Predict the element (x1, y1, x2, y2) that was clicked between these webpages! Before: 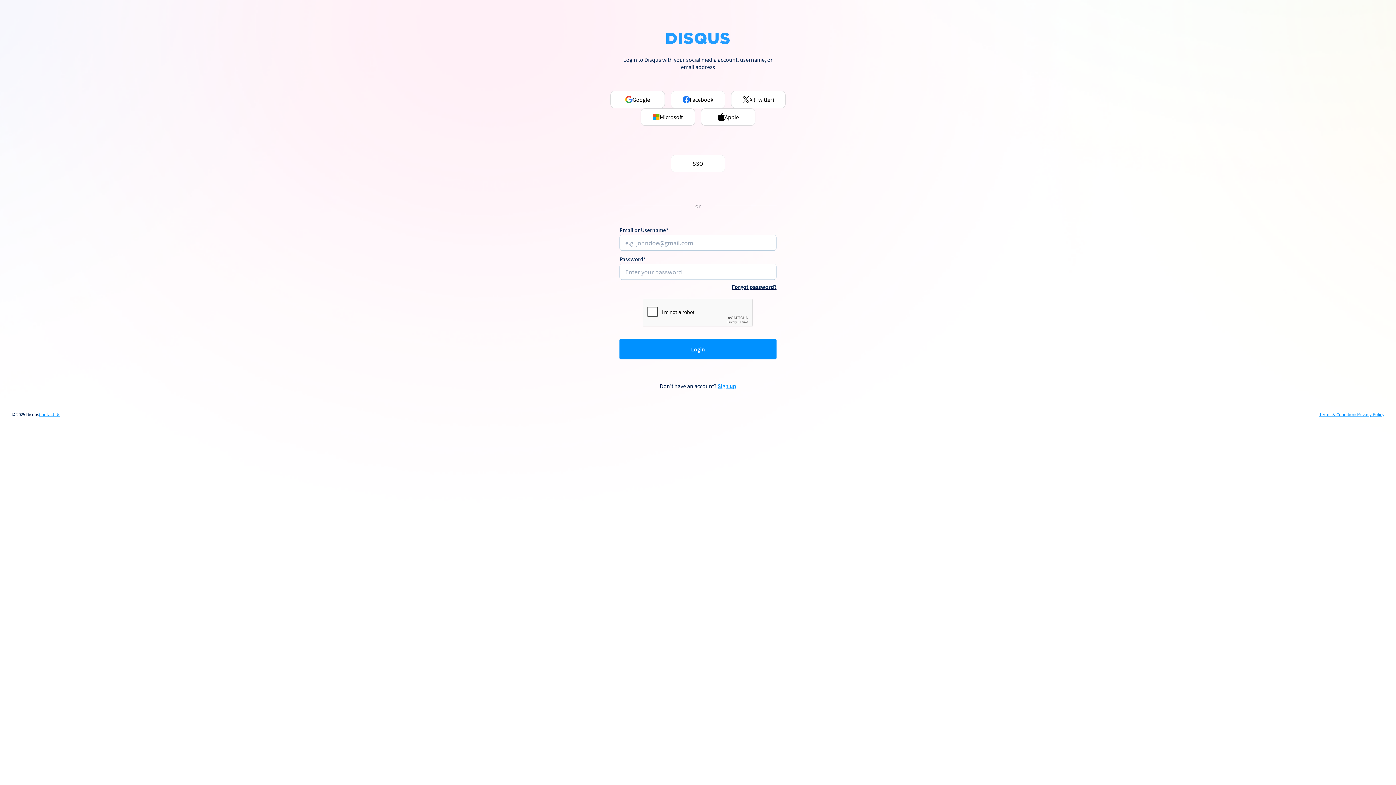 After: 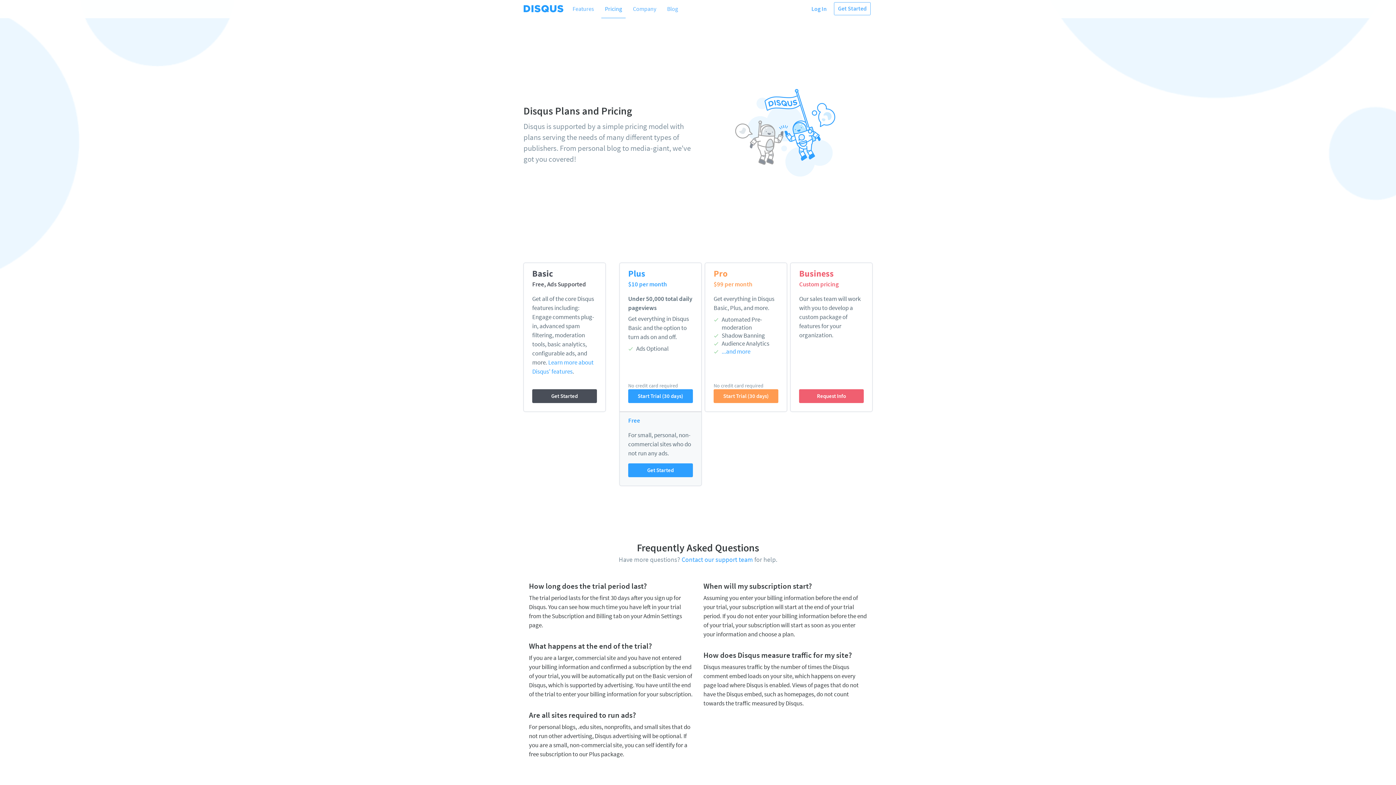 Action: bbox: (717, 382, 736, 389) label: Sign up